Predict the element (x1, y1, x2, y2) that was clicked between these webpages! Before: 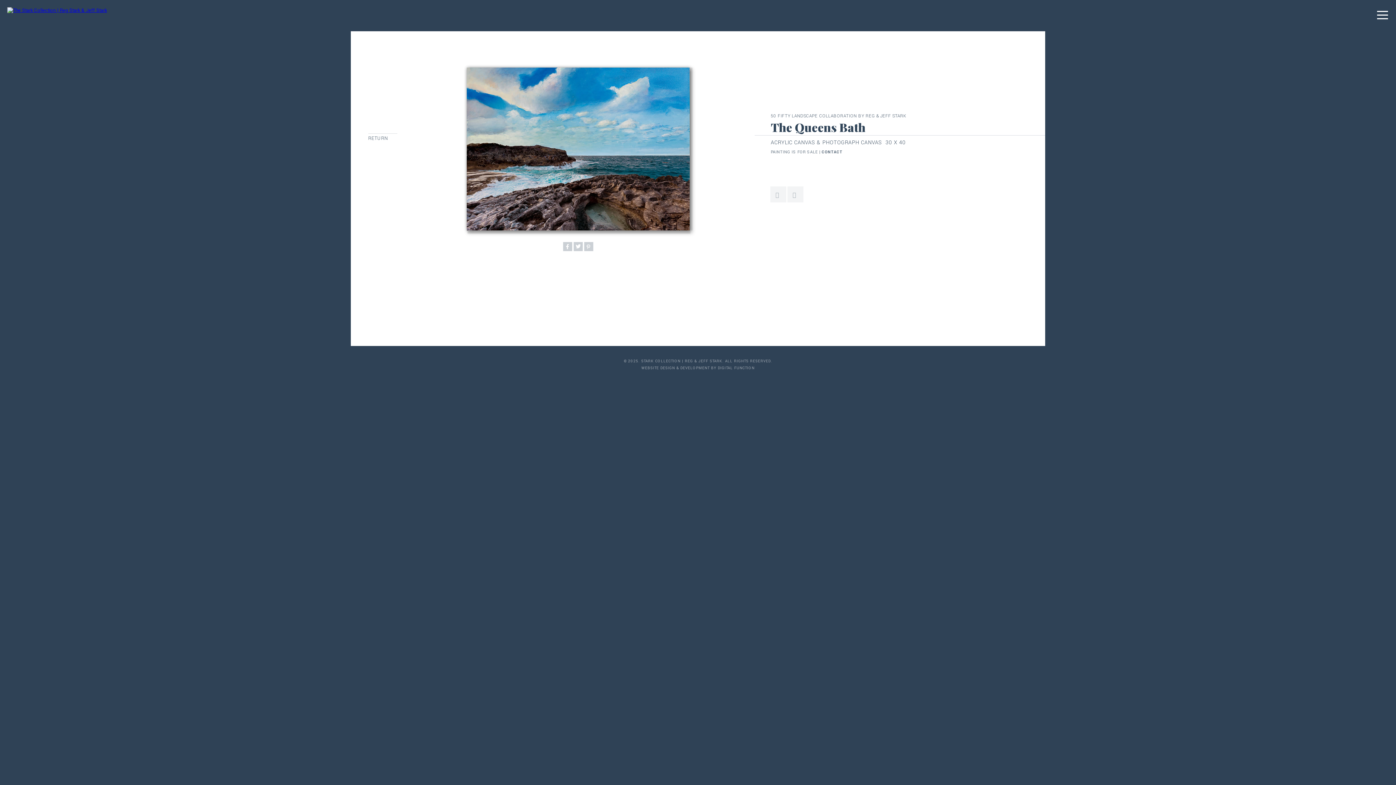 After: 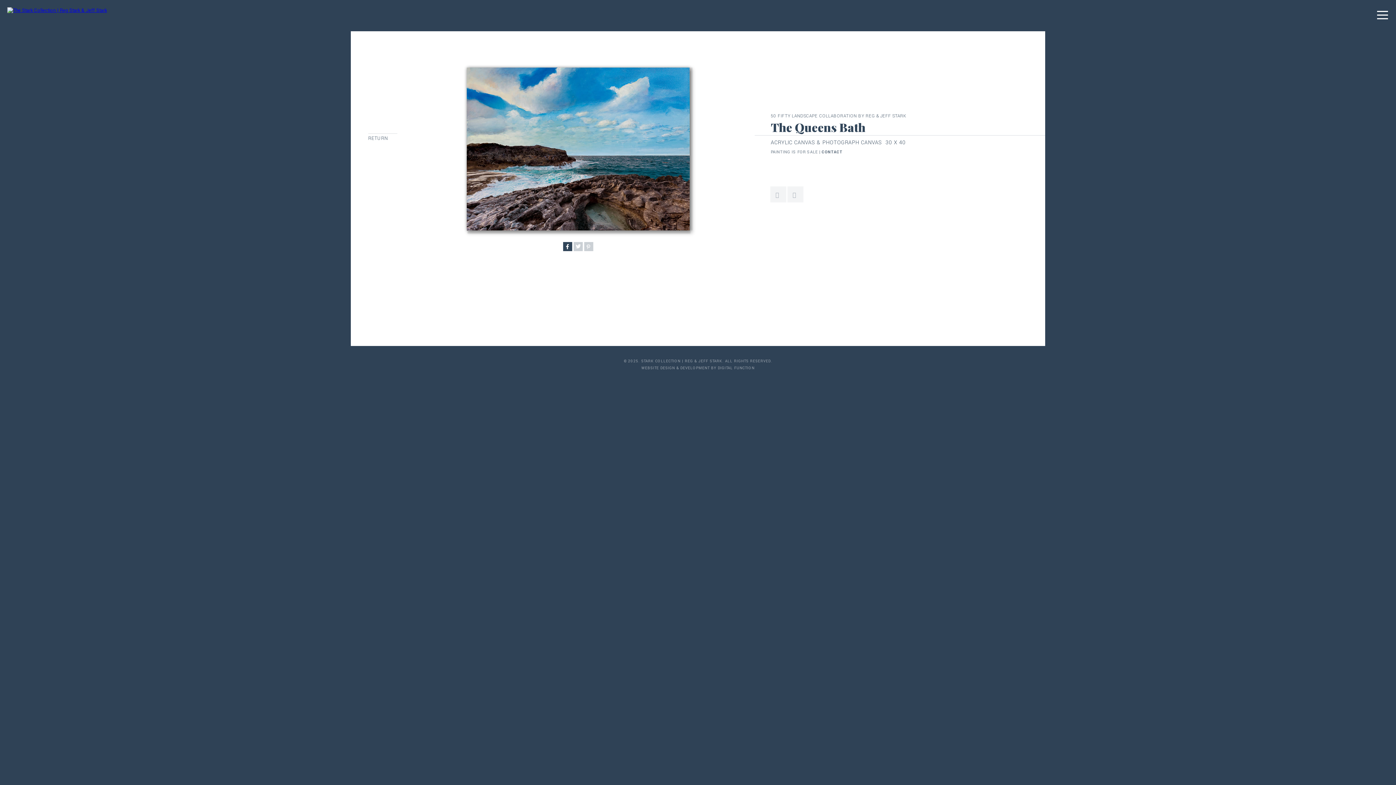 Action: bbox: (563, 242, 572, 251)